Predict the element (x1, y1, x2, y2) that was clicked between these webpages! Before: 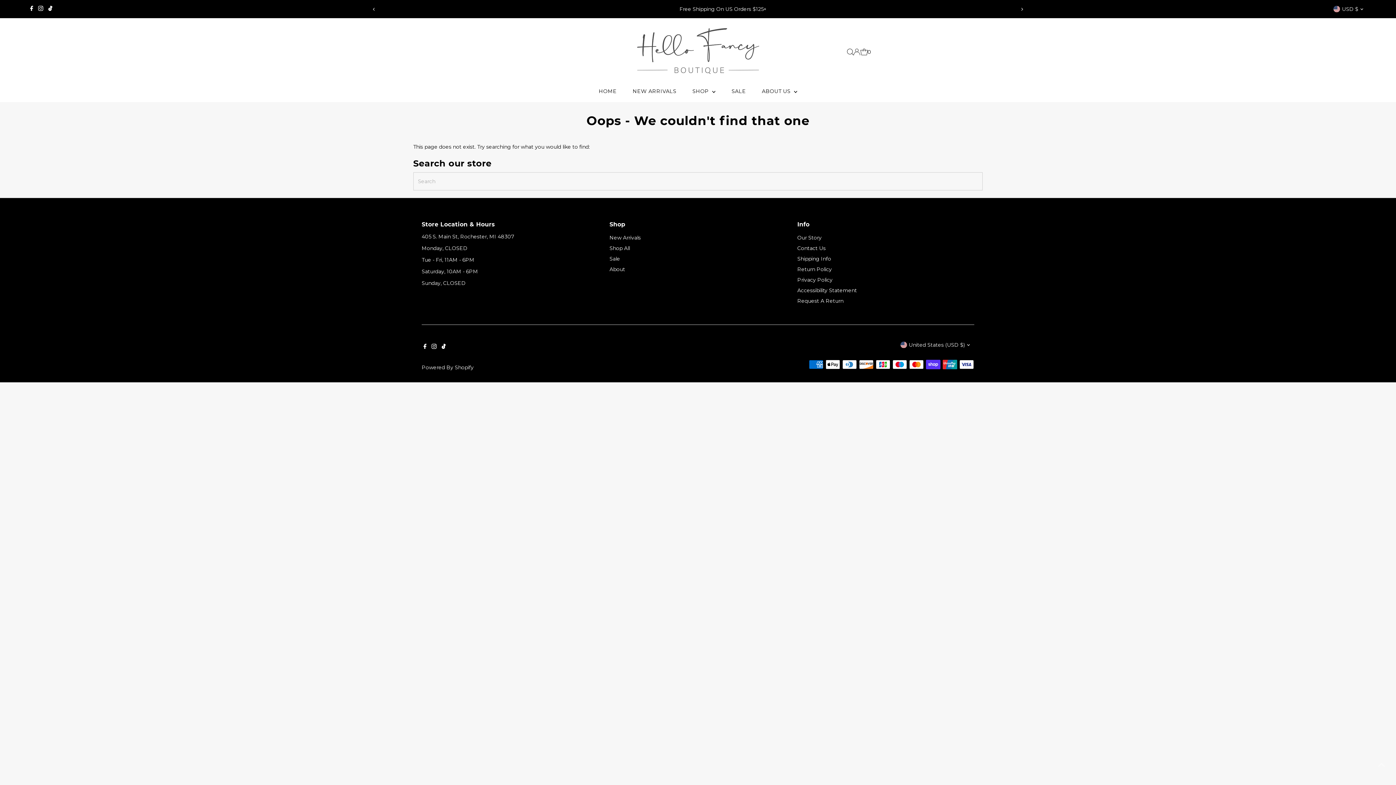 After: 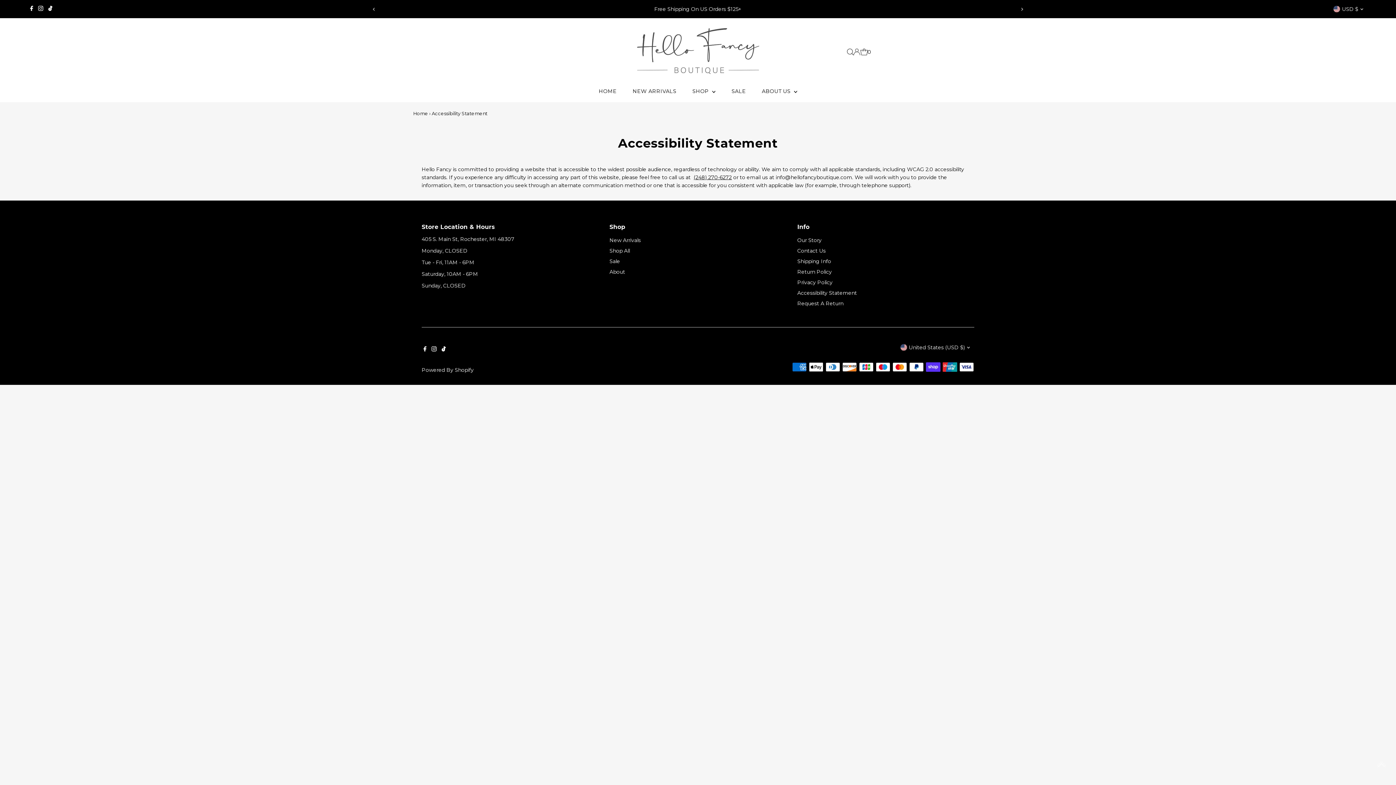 Action: bbox: (797, 287, 857, 293) label: Accessibility Statement